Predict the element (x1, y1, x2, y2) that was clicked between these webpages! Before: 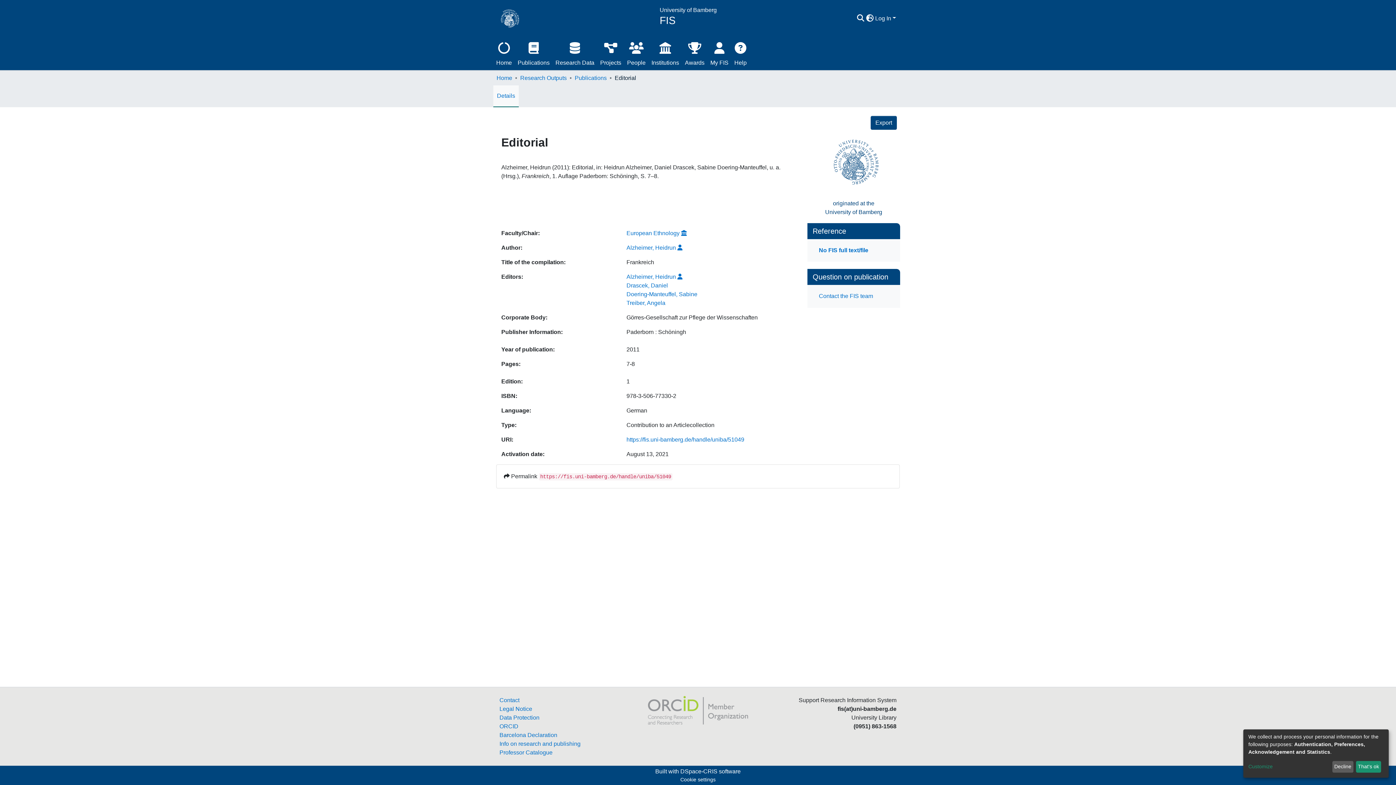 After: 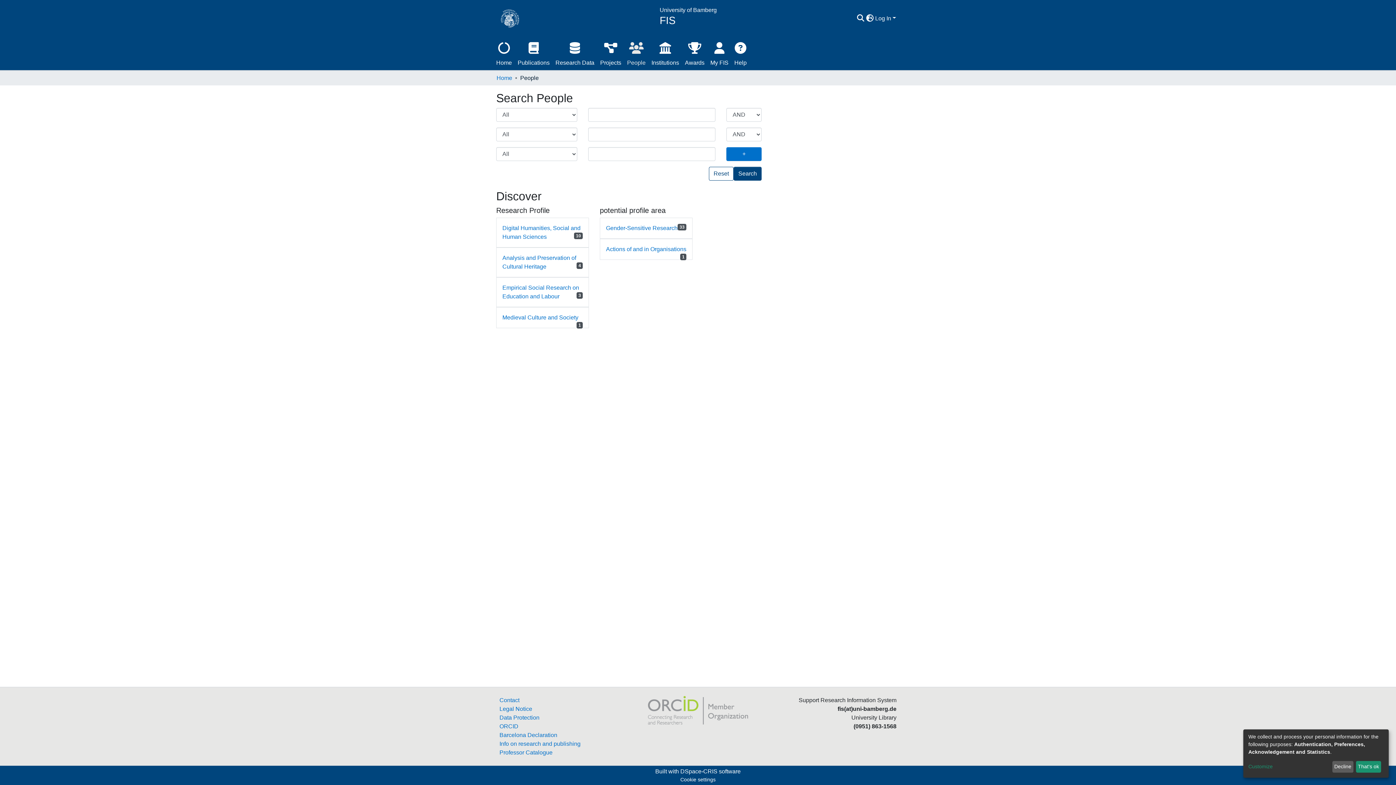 Action: bbox: (624, 36, 648, 70) label: People